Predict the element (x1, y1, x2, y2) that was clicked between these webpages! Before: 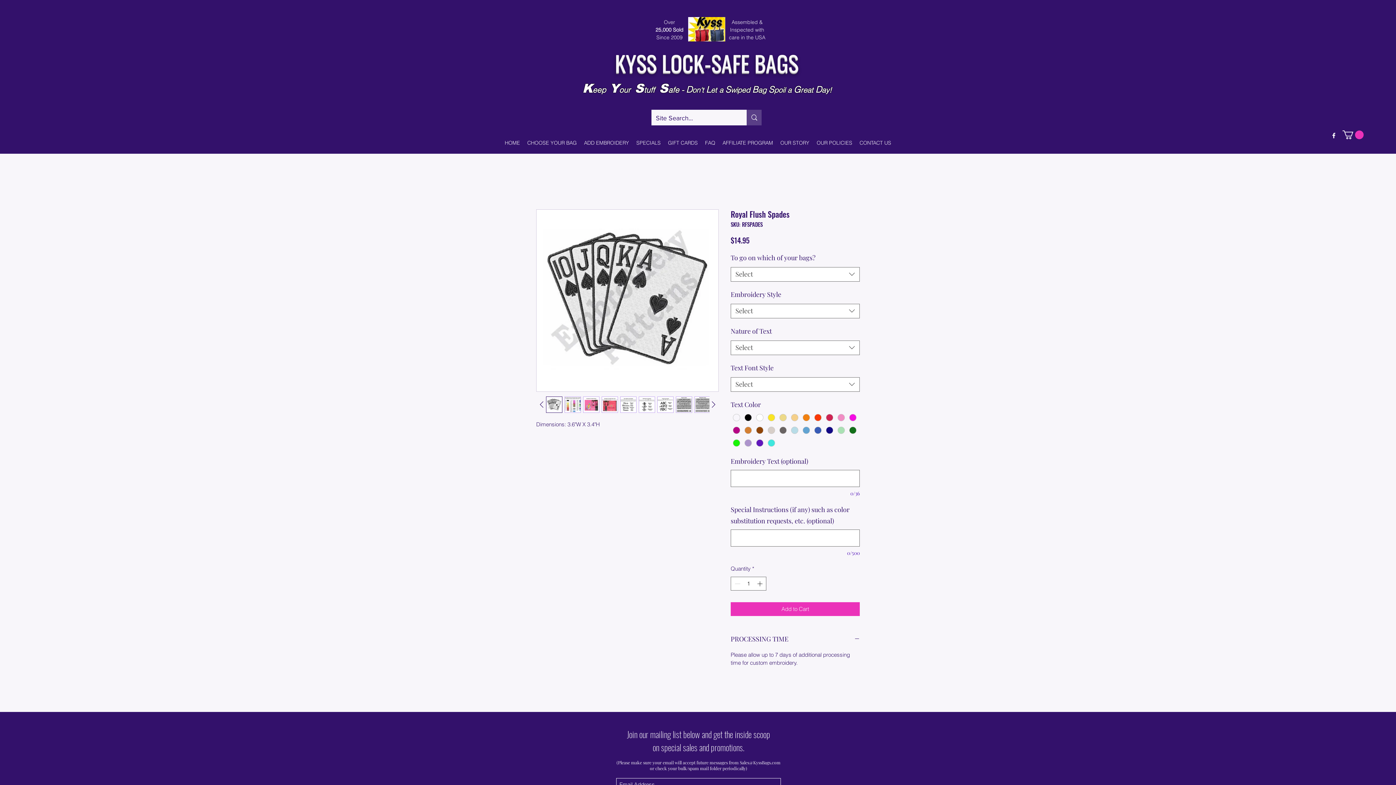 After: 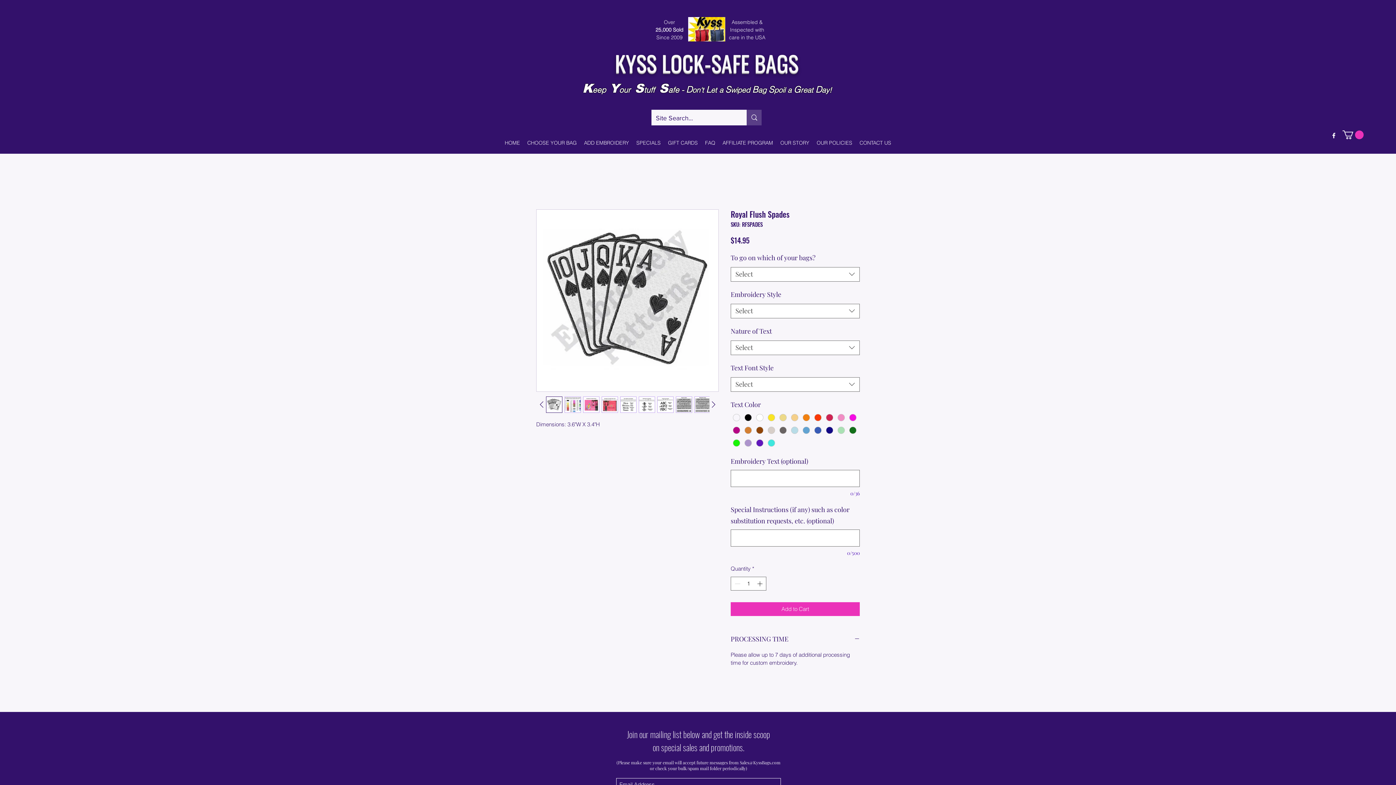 Action: bbox: (564, 396, 581, 412)